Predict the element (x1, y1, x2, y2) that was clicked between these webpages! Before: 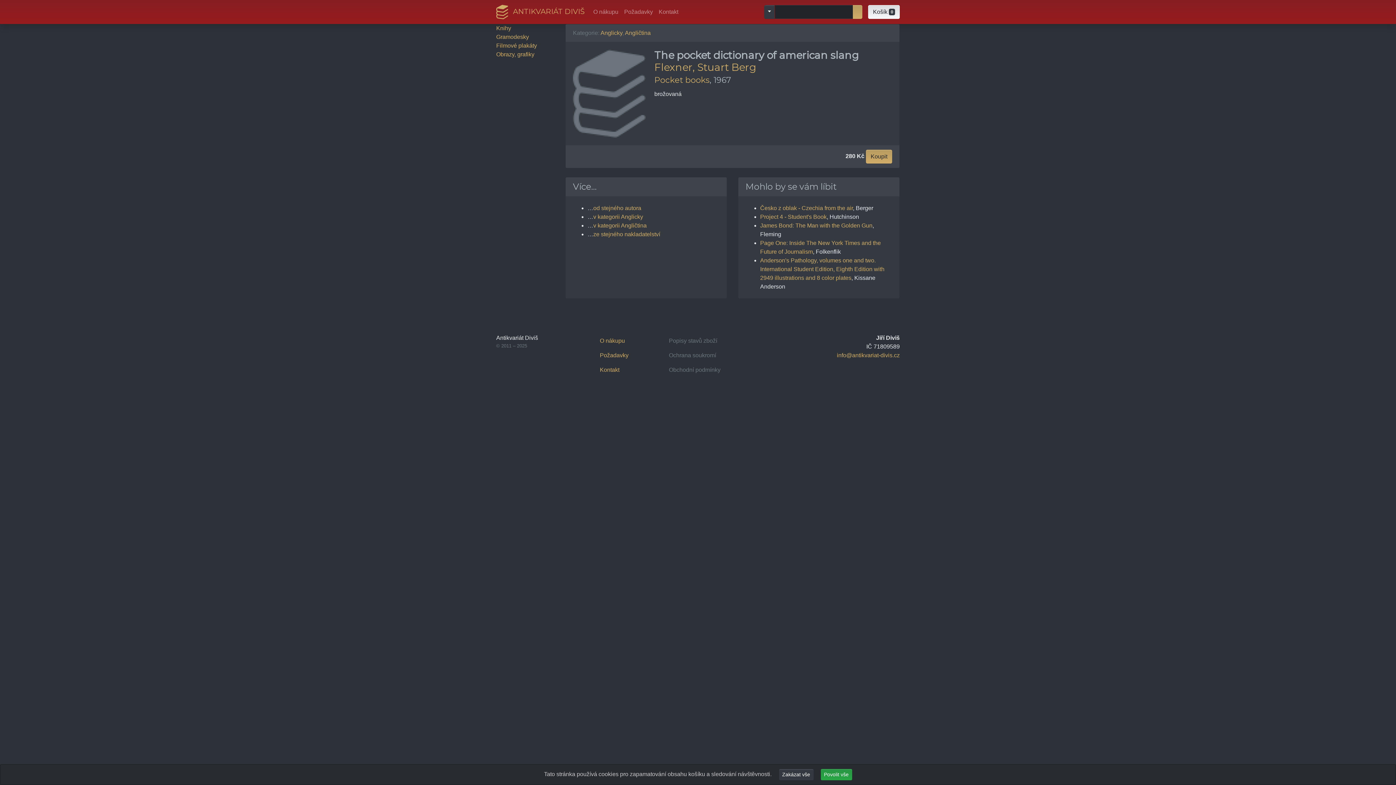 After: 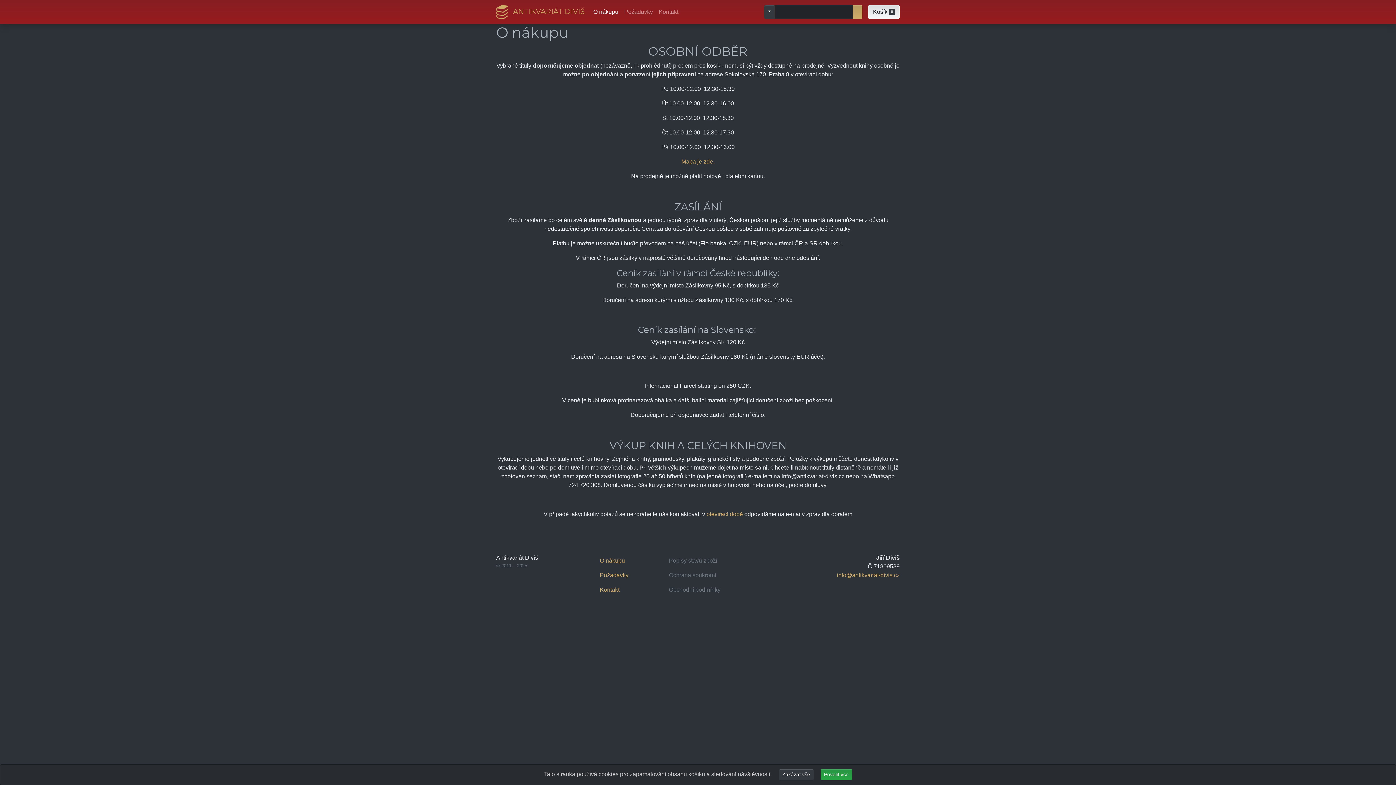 Action: label: O nákupu bbox: (590, 4, 621, 19)